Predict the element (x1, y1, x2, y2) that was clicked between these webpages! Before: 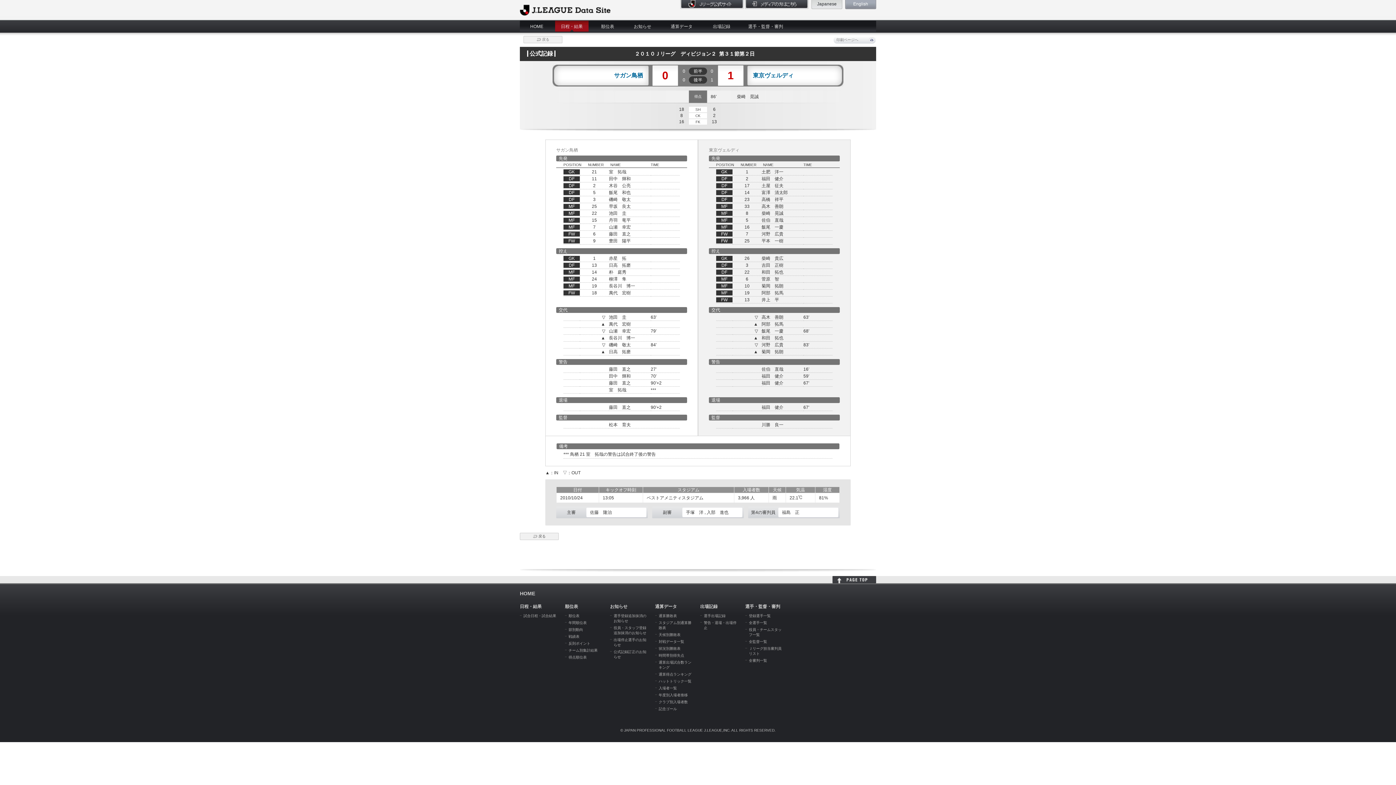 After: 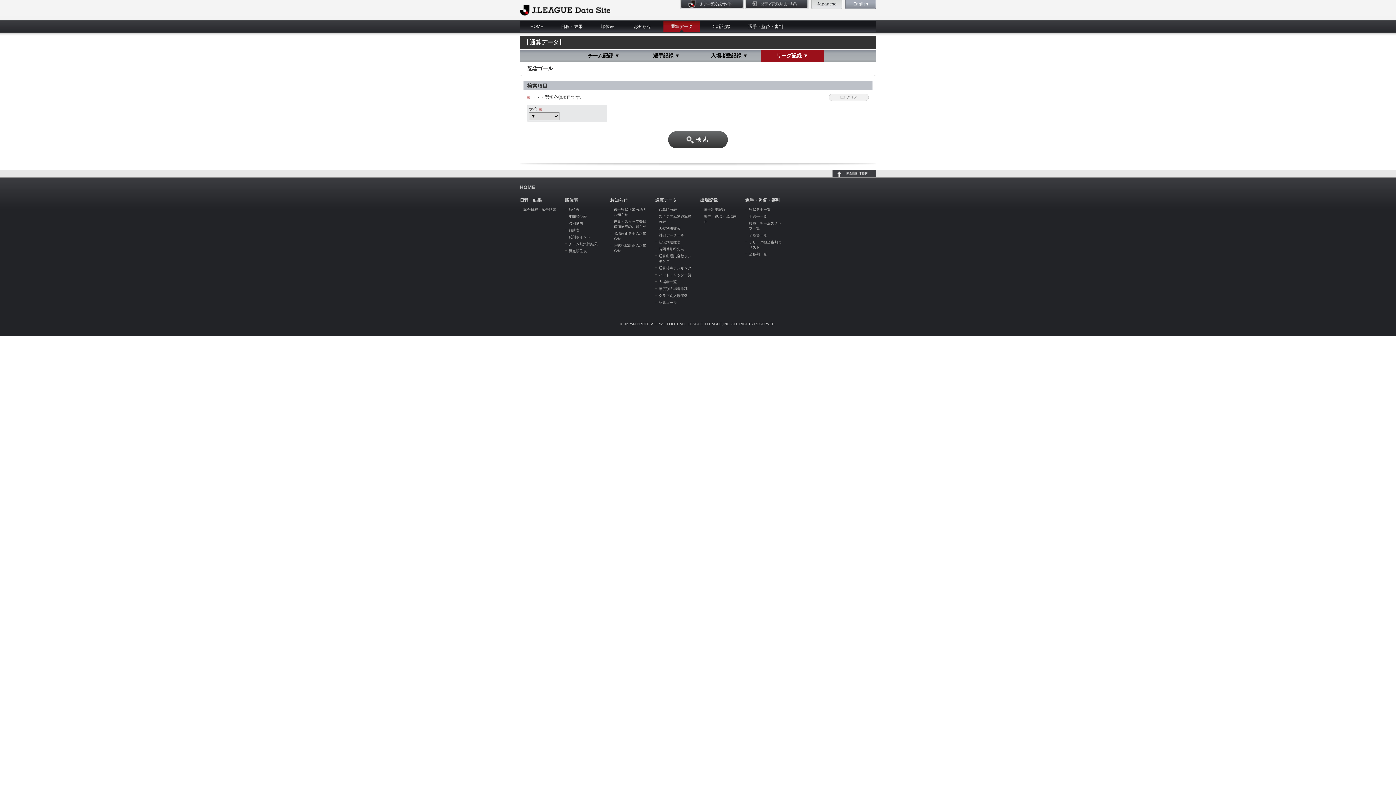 Action: bbox: (658, 707, 677, 711) label: 記念ゴール